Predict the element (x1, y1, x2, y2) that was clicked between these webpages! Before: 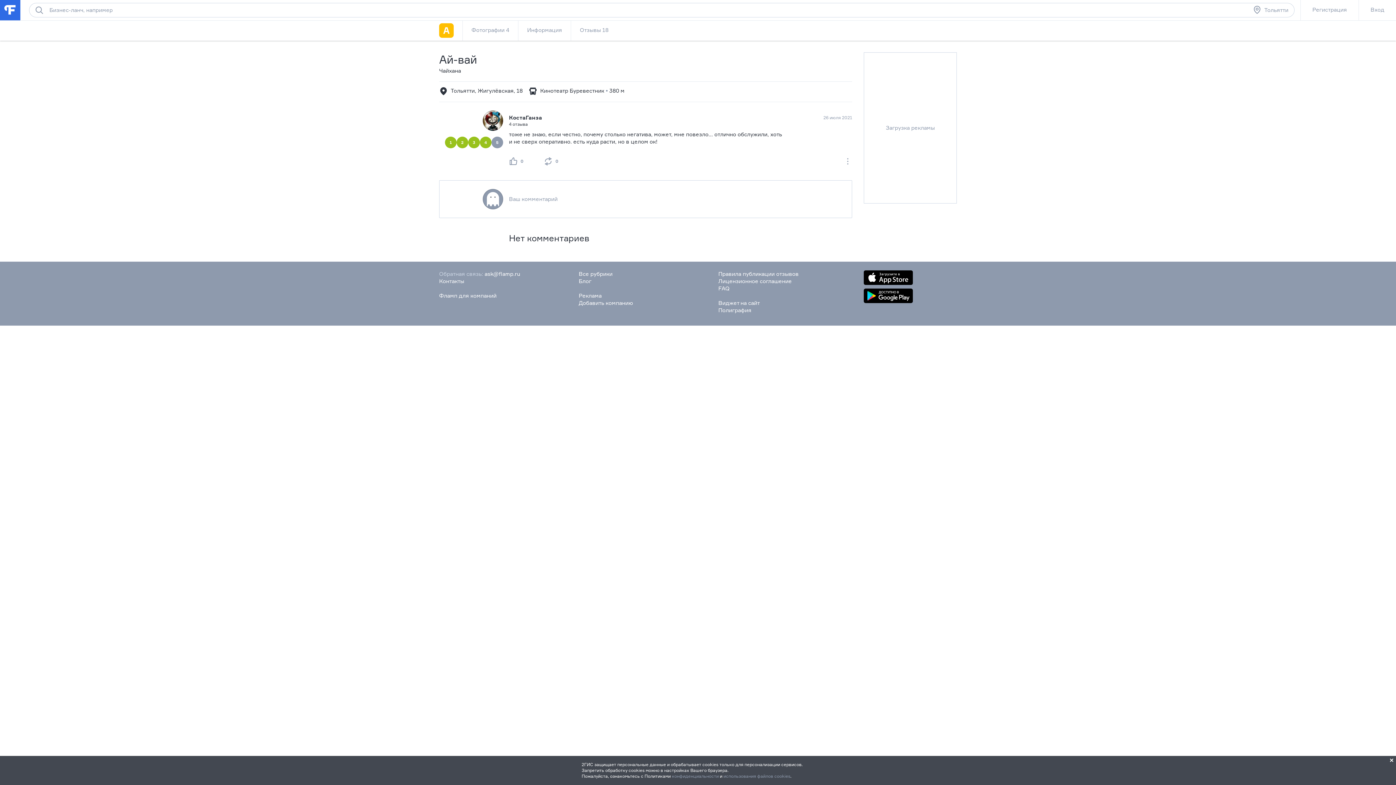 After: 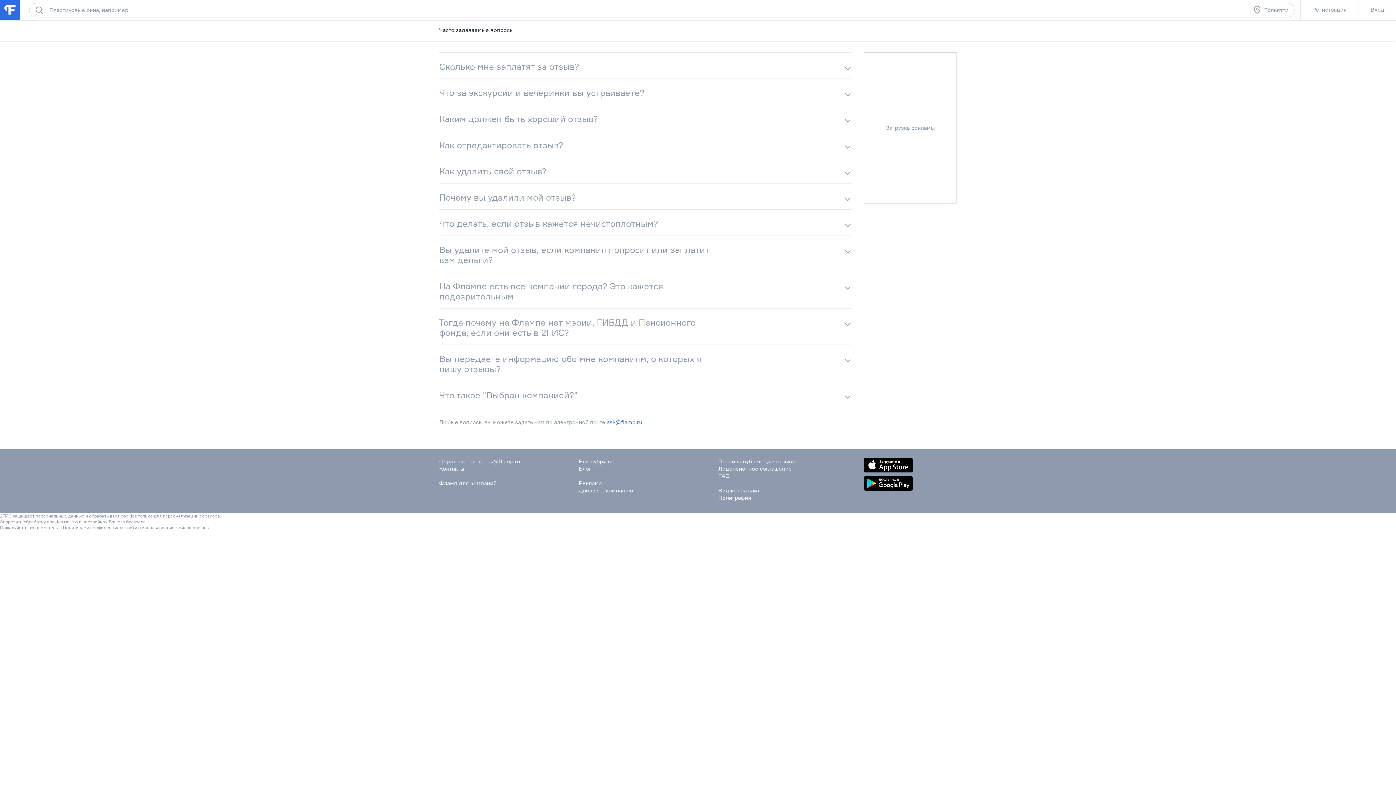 Action: label: FAQ bbox: (718, 285, 729, 292)